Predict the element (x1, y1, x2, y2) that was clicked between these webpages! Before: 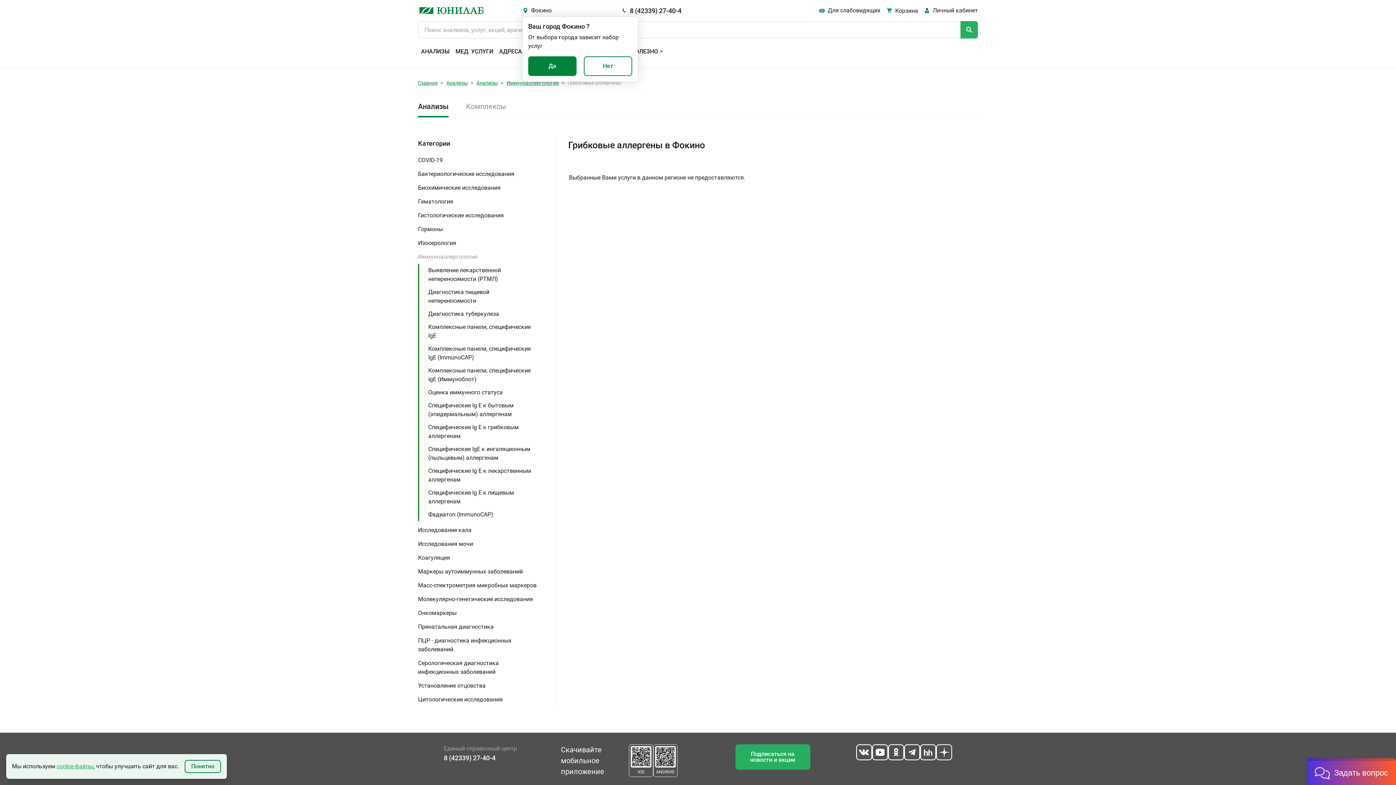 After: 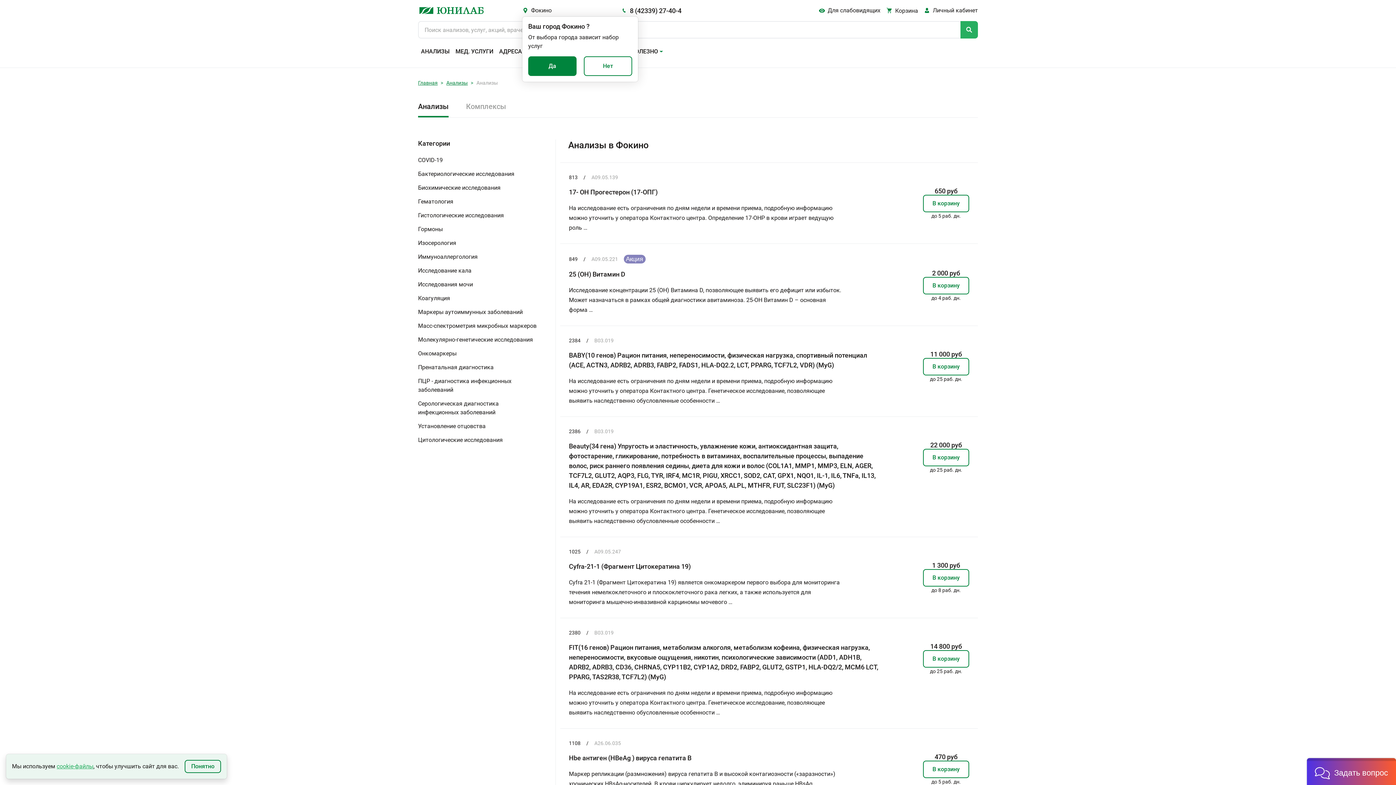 Action: label: АНАЛИЗЫ bbox: (418, 47, 452, 56)